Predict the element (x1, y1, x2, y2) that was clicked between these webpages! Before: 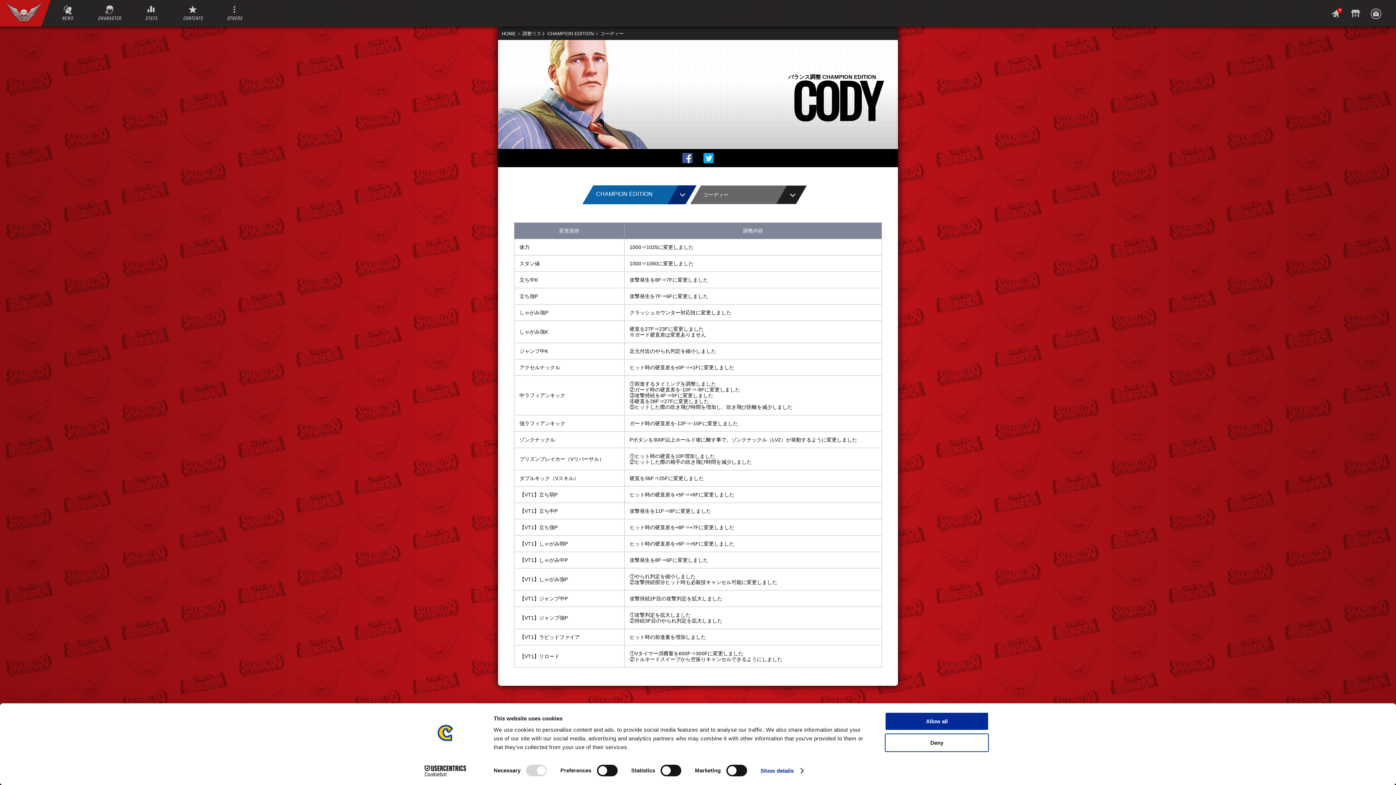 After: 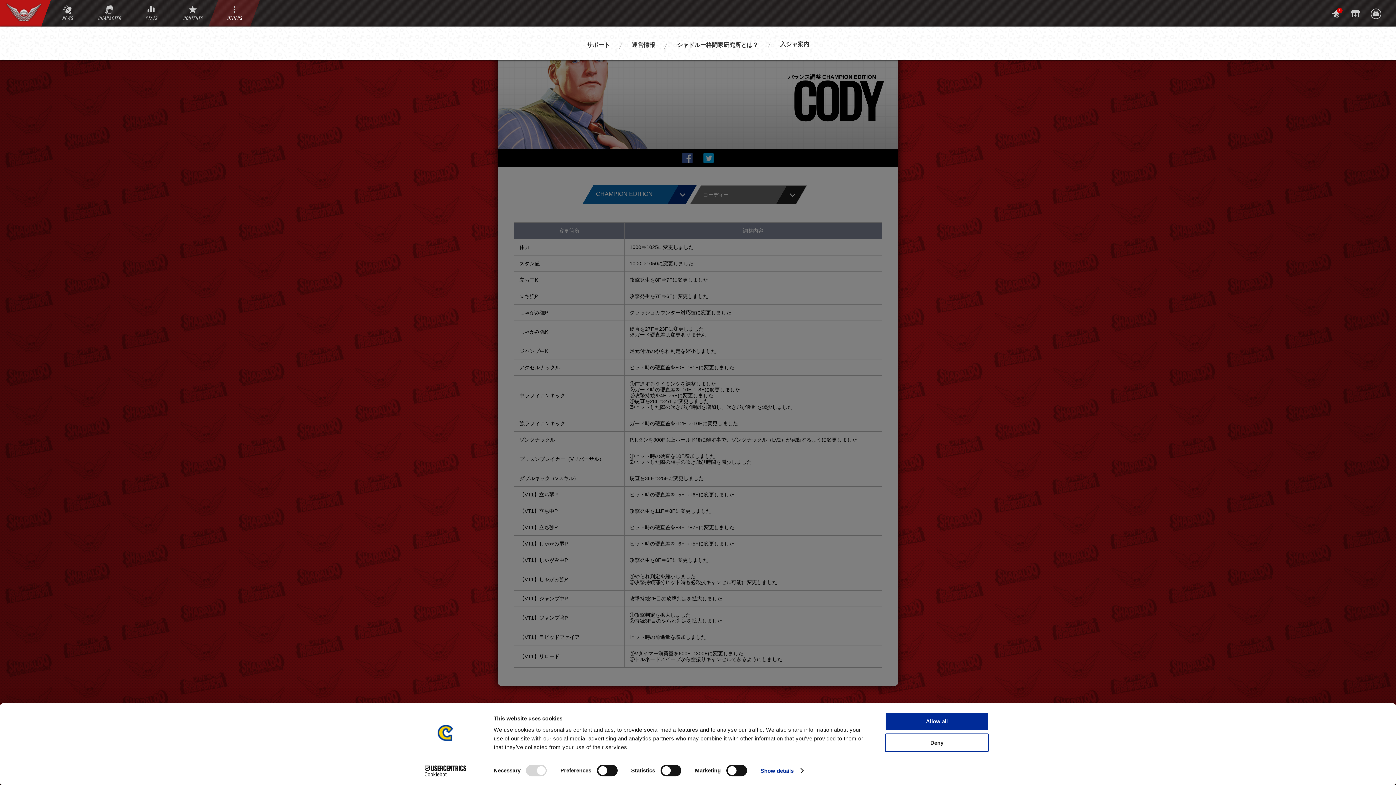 Action: bbox: (208, 0, 260, 26) label: OTHERS